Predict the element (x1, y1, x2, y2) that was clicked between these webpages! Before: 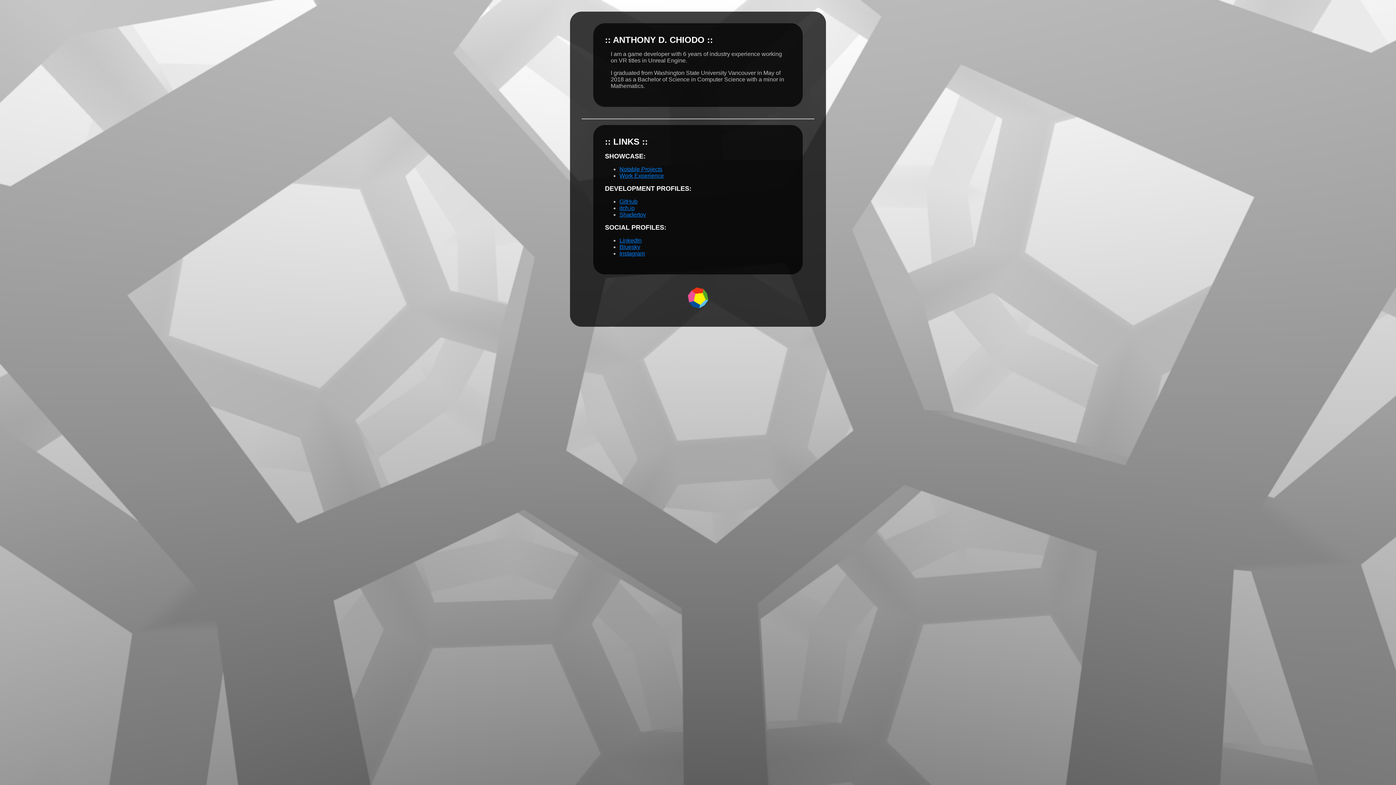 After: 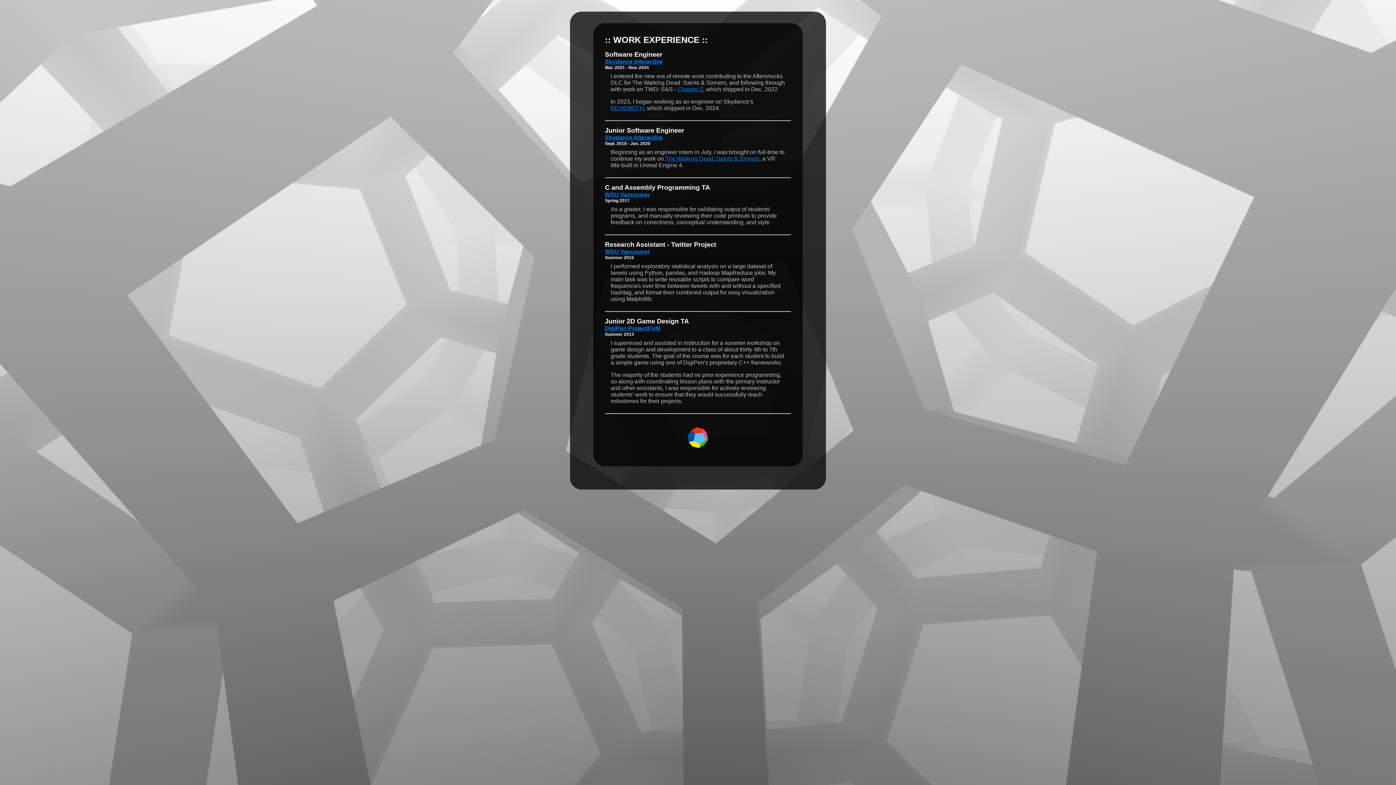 Action: label: Work Experience bbox: (619, 172, 664, 178)